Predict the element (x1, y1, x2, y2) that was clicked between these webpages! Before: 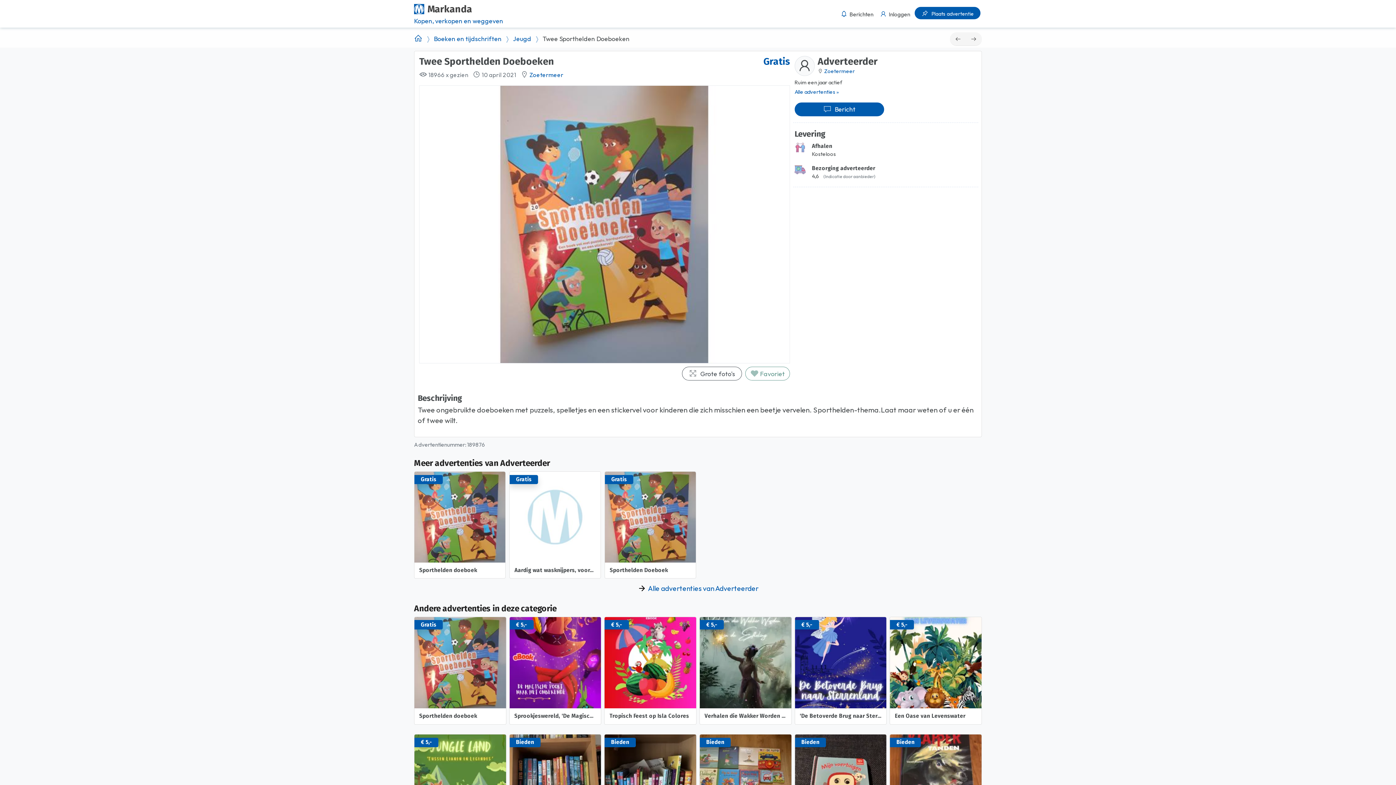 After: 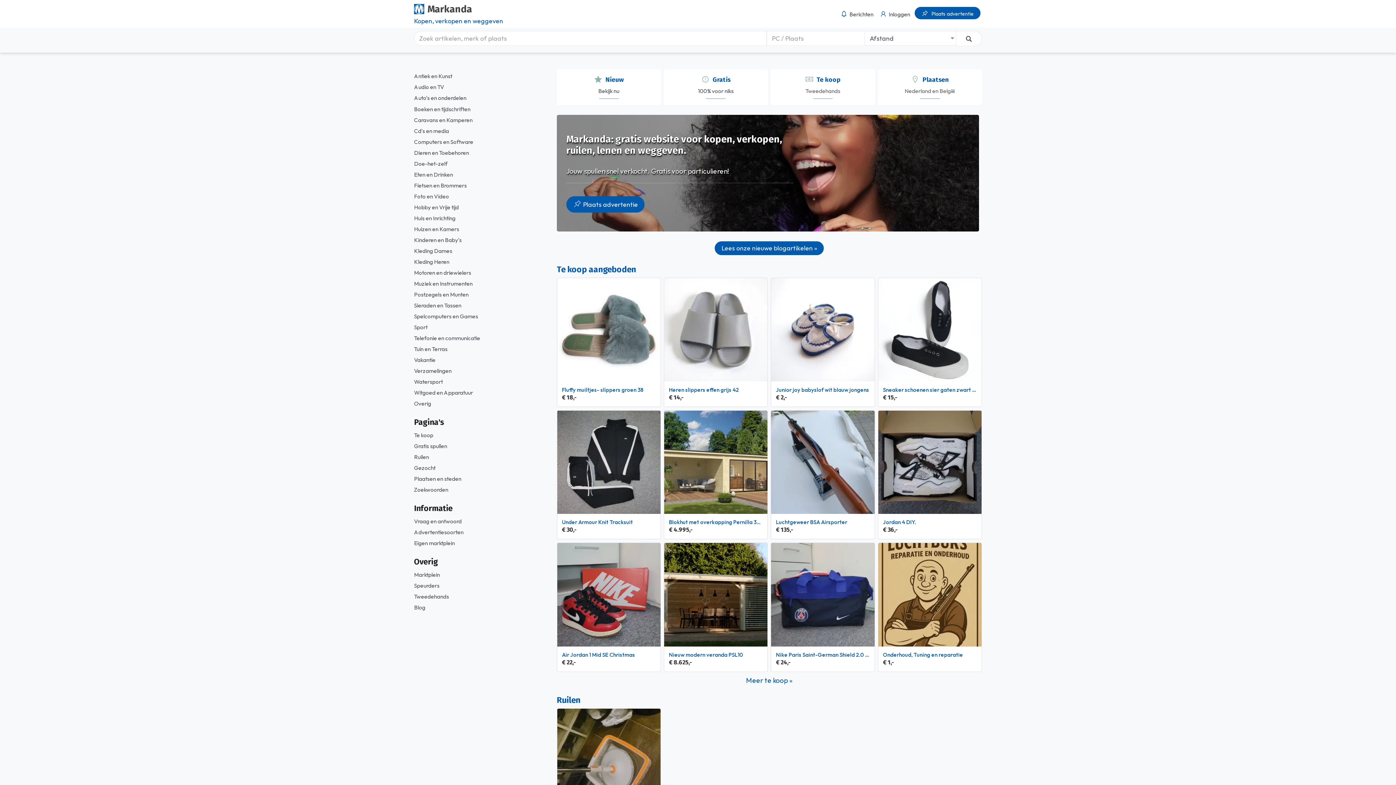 Action: bbox: (414, 34, 422, 42)